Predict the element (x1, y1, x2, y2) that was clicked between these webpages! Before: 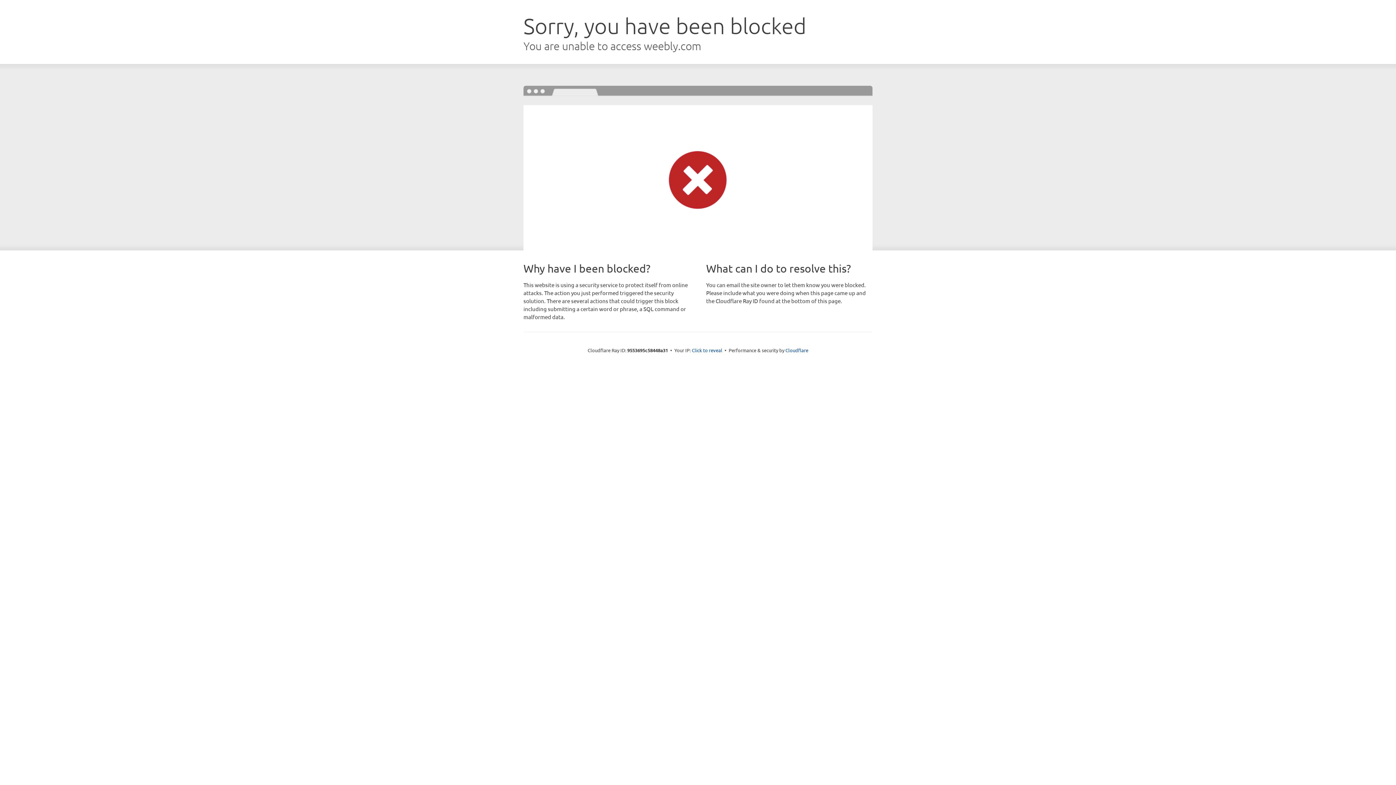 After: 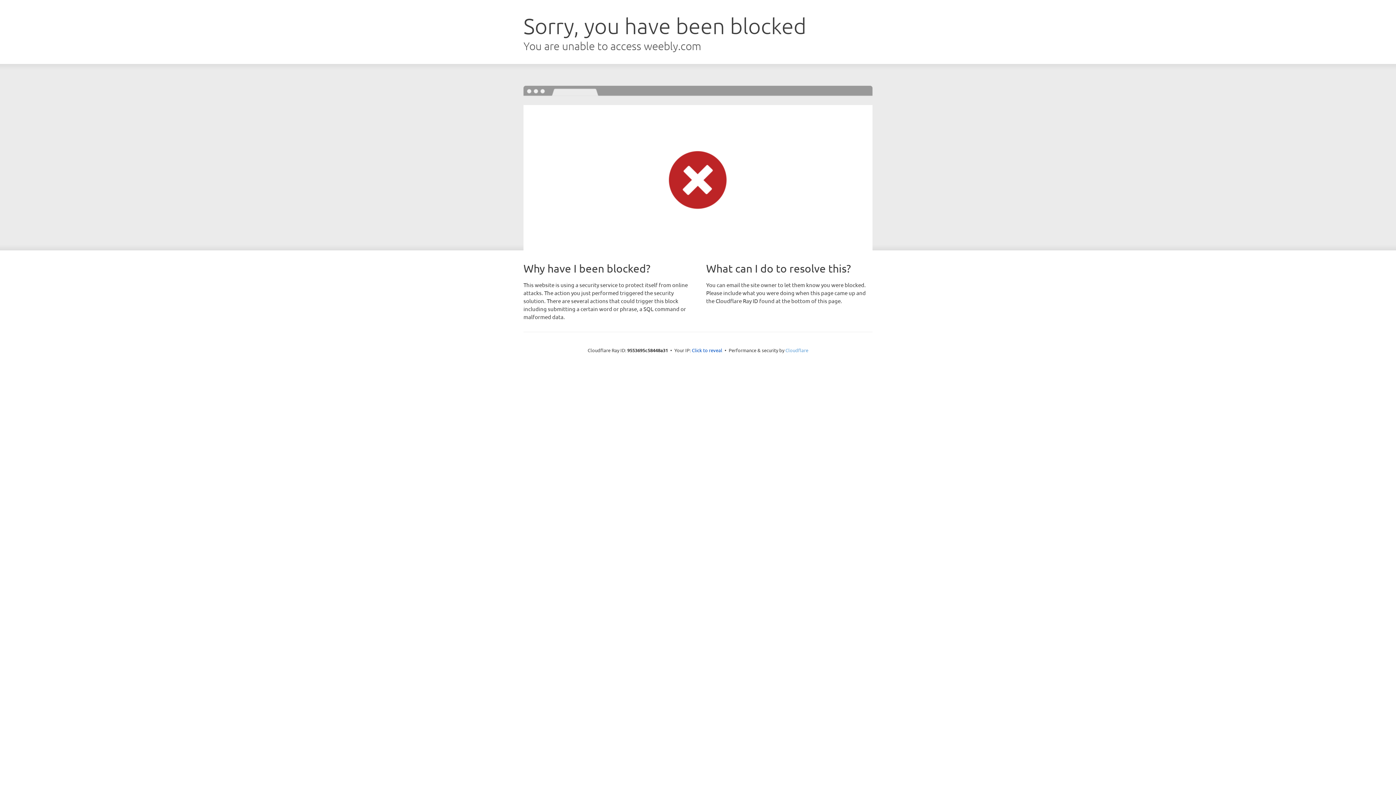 Action: bbox: (785, 347, 808, 353) label: Cloudflare